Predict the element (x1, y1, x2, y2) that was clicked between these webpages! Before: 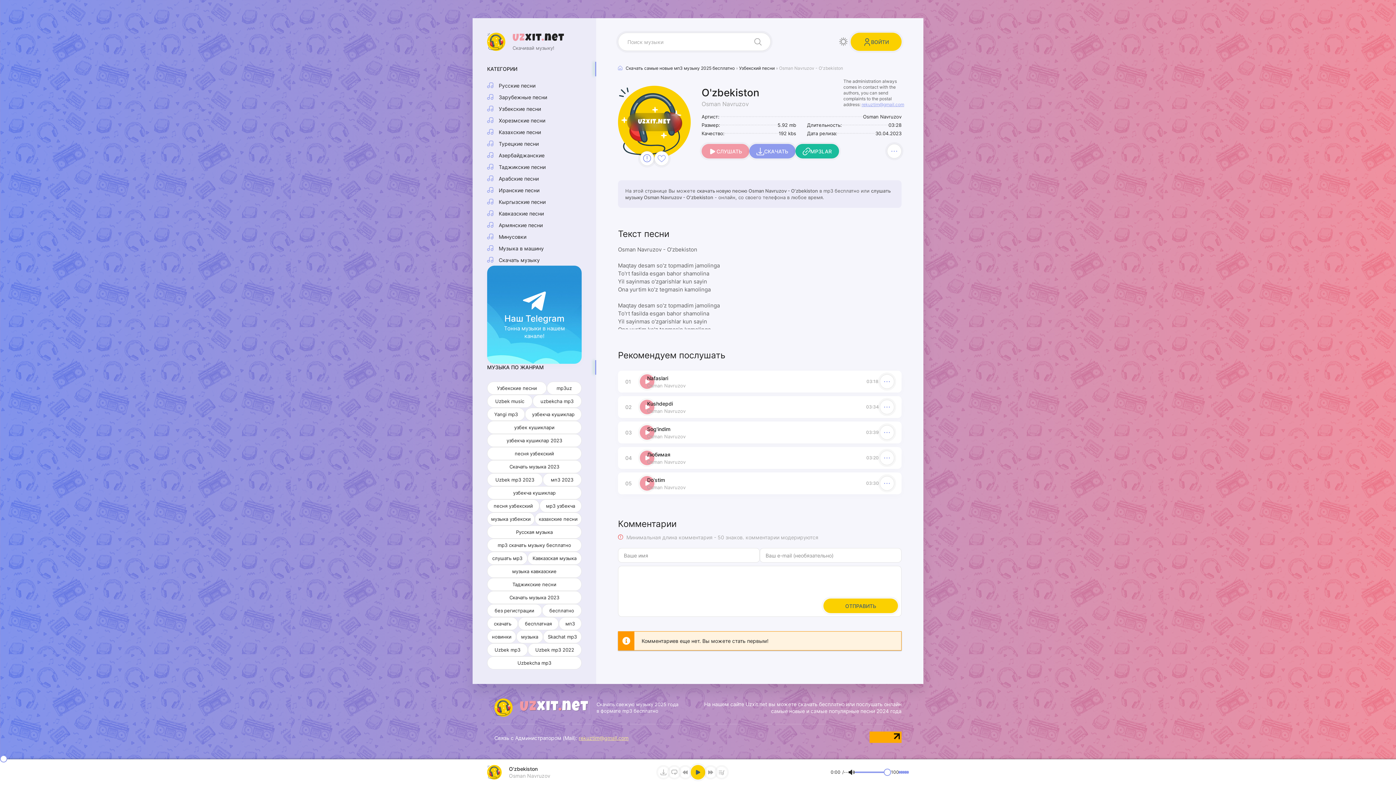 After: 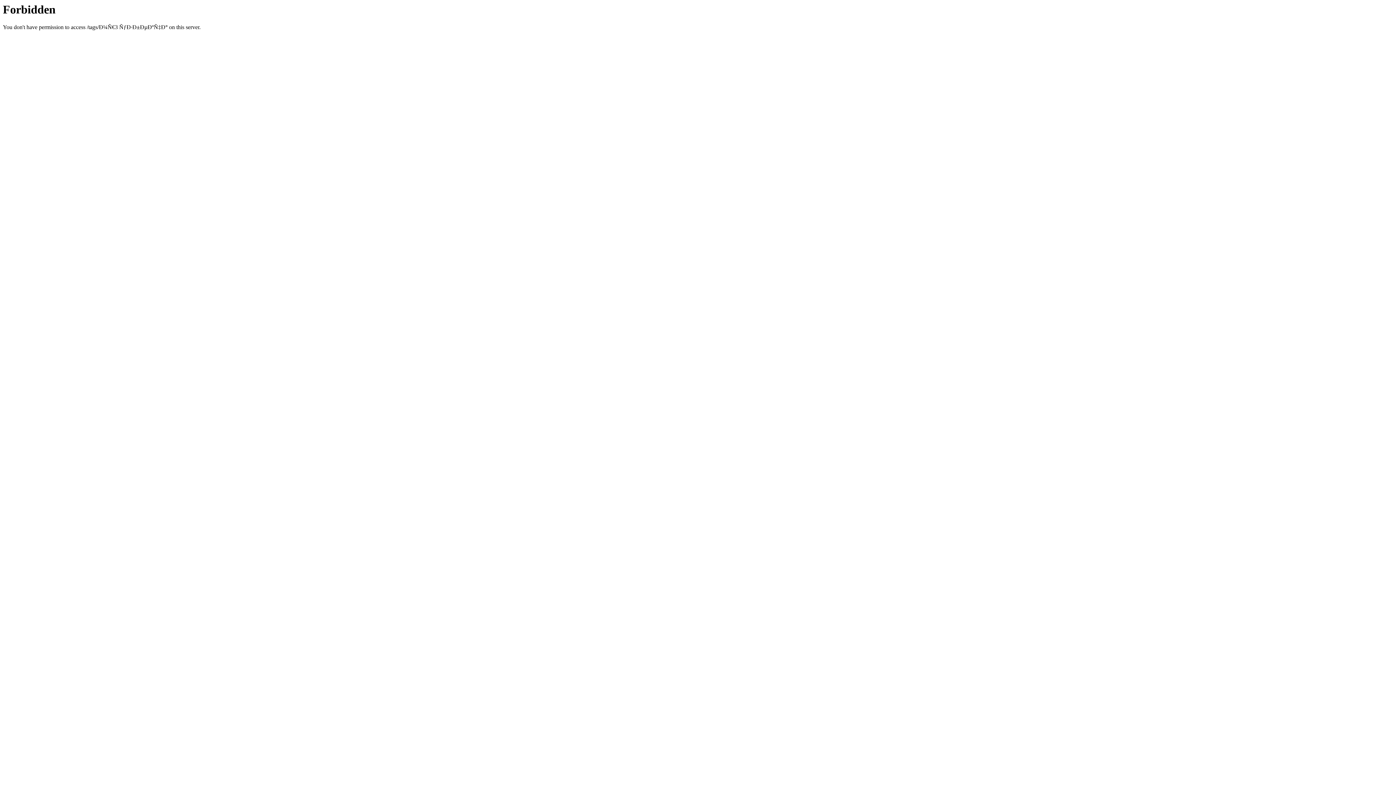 Action: bbox: (539, 499, 581, 512) label: мр3 узбекча